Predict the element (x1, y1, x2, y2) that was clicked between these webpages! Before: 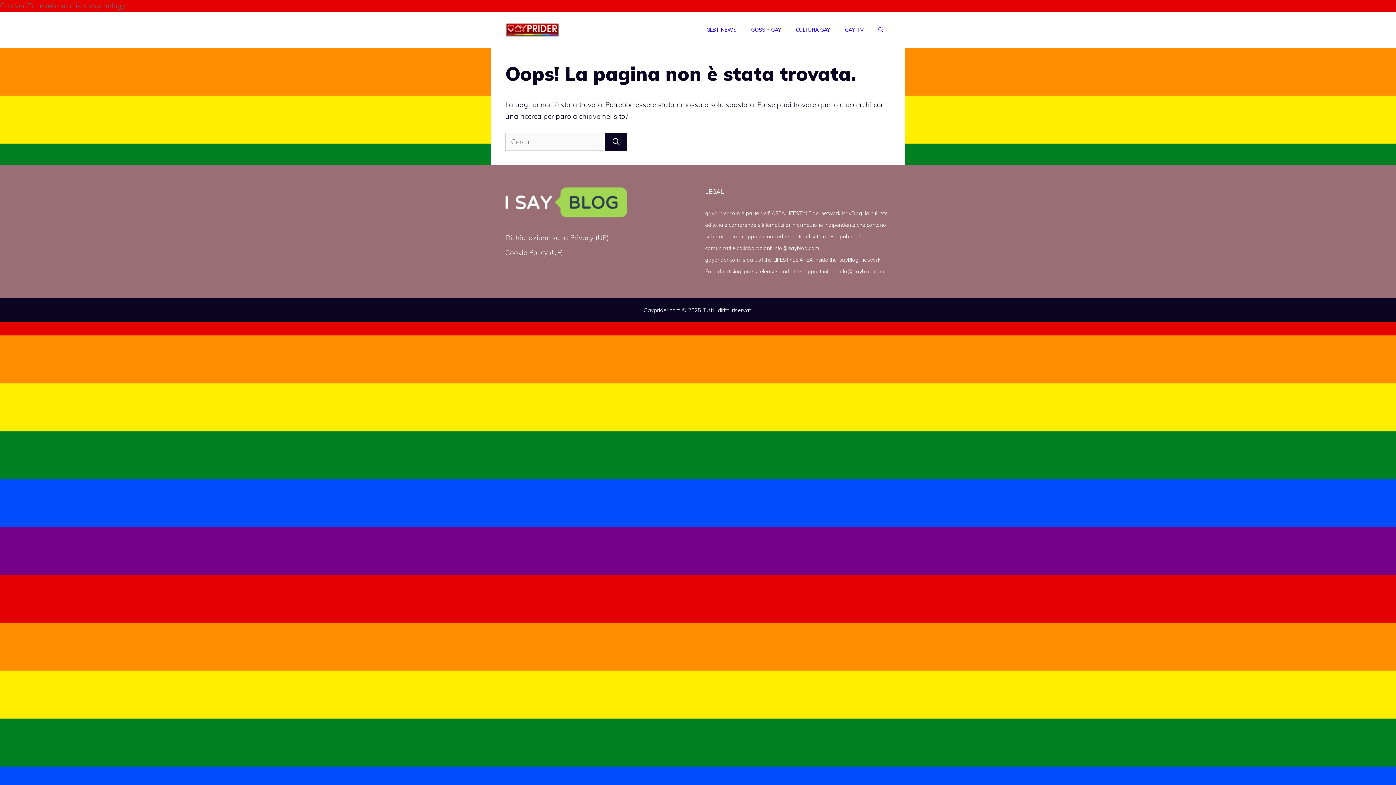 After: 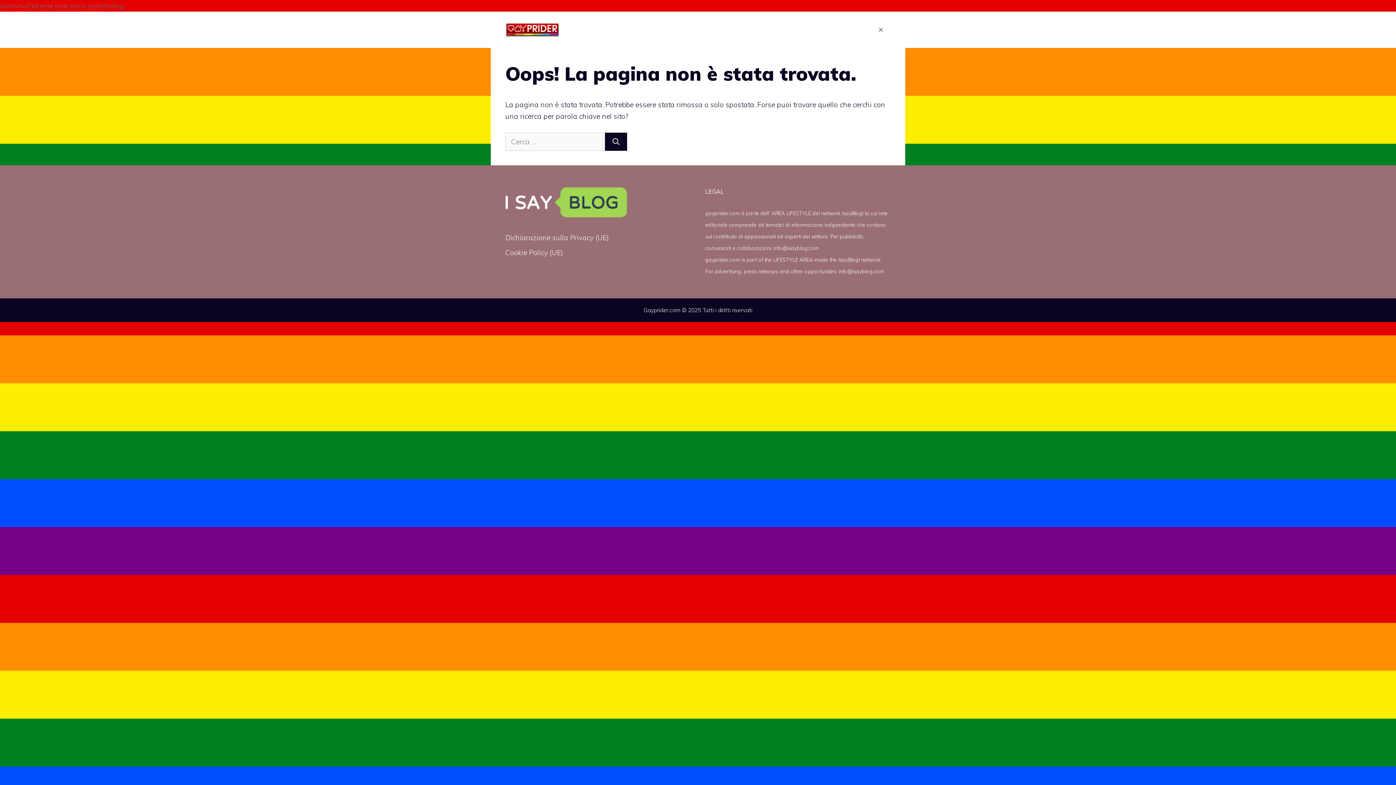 Action: label: Apri la barra di ricerca bbox: (871, 18, 890, 40)